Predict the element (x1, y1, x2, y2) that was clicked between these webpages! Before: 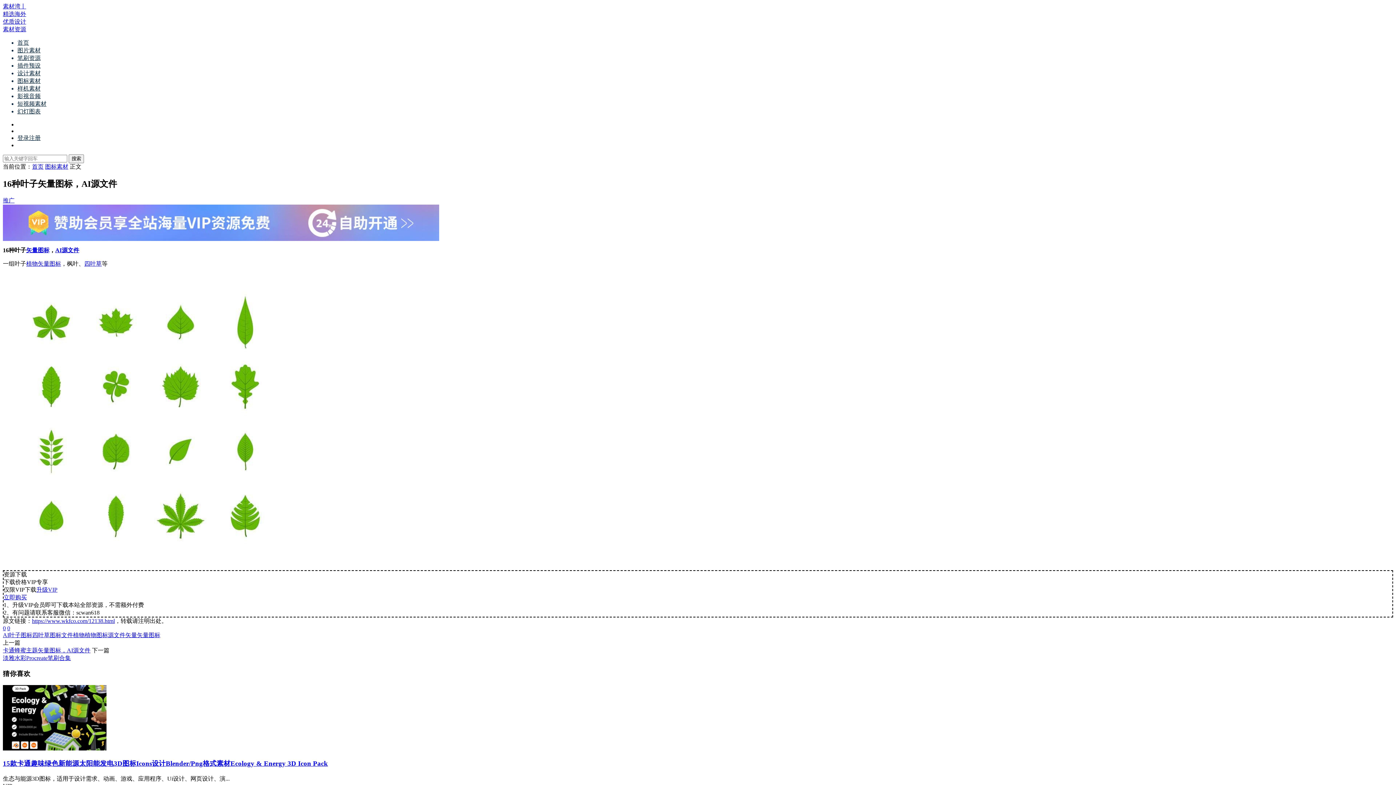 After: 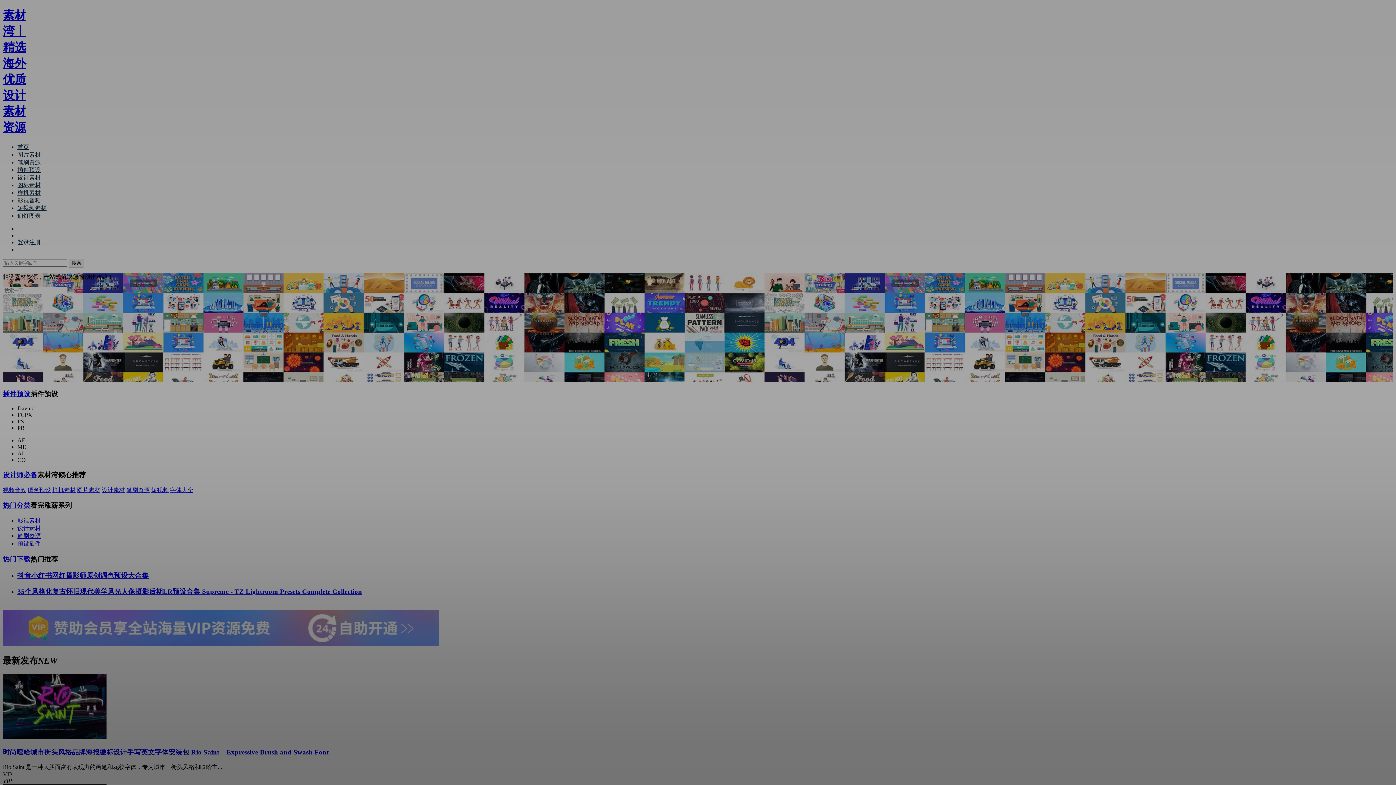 Action: label: 首页 bbox: (17, 39, 29, 45)